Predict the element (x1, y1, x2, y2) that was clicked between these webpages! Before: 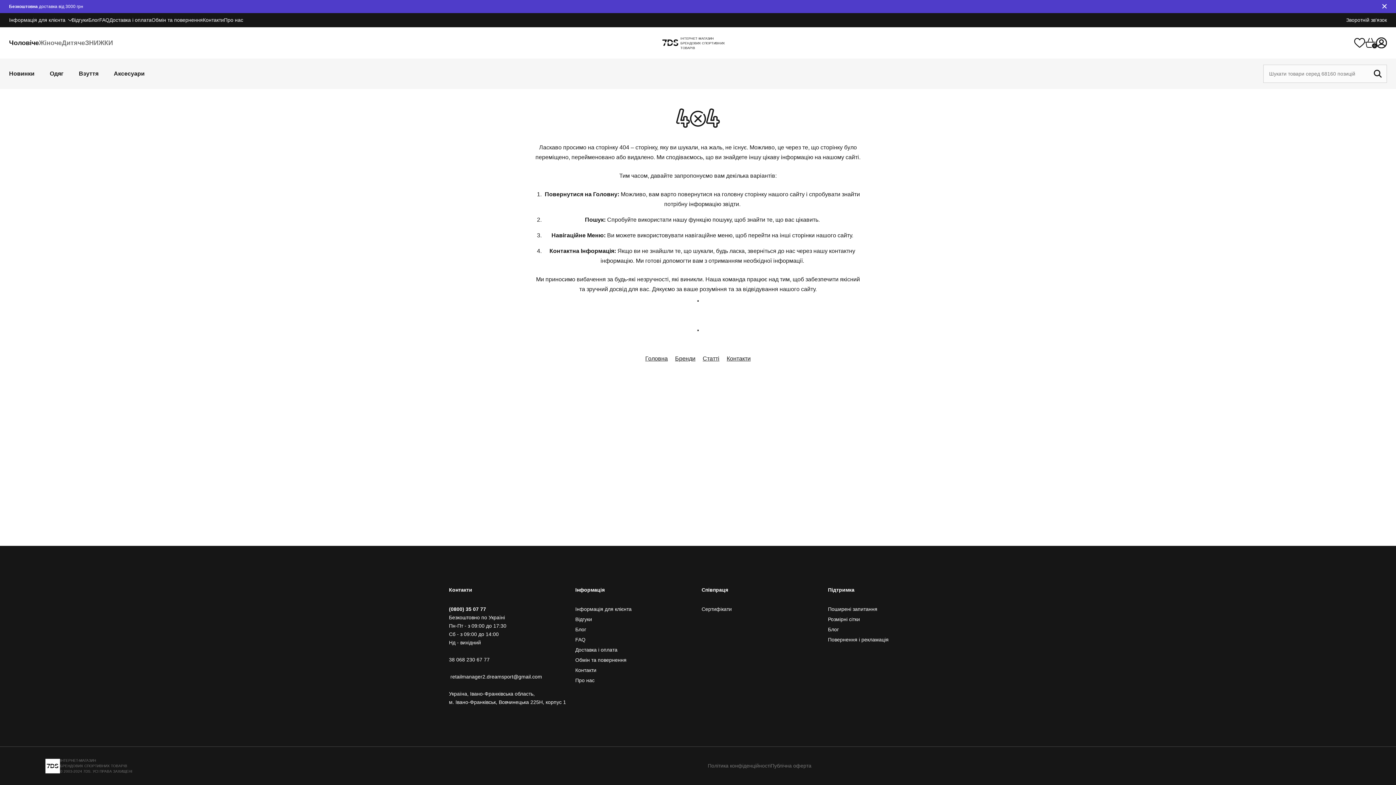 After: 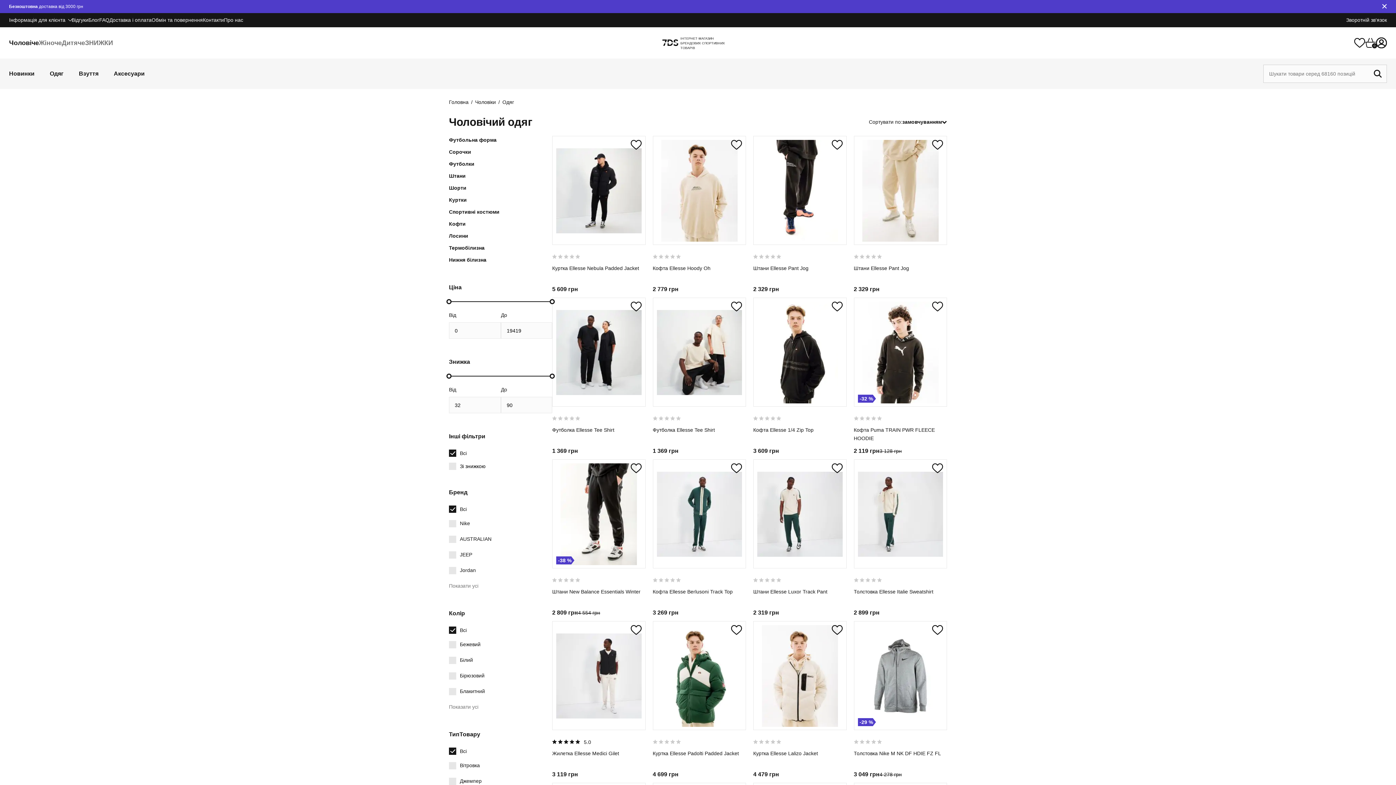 Action: bbox: (42, 58, 71, 89) label: Одяг